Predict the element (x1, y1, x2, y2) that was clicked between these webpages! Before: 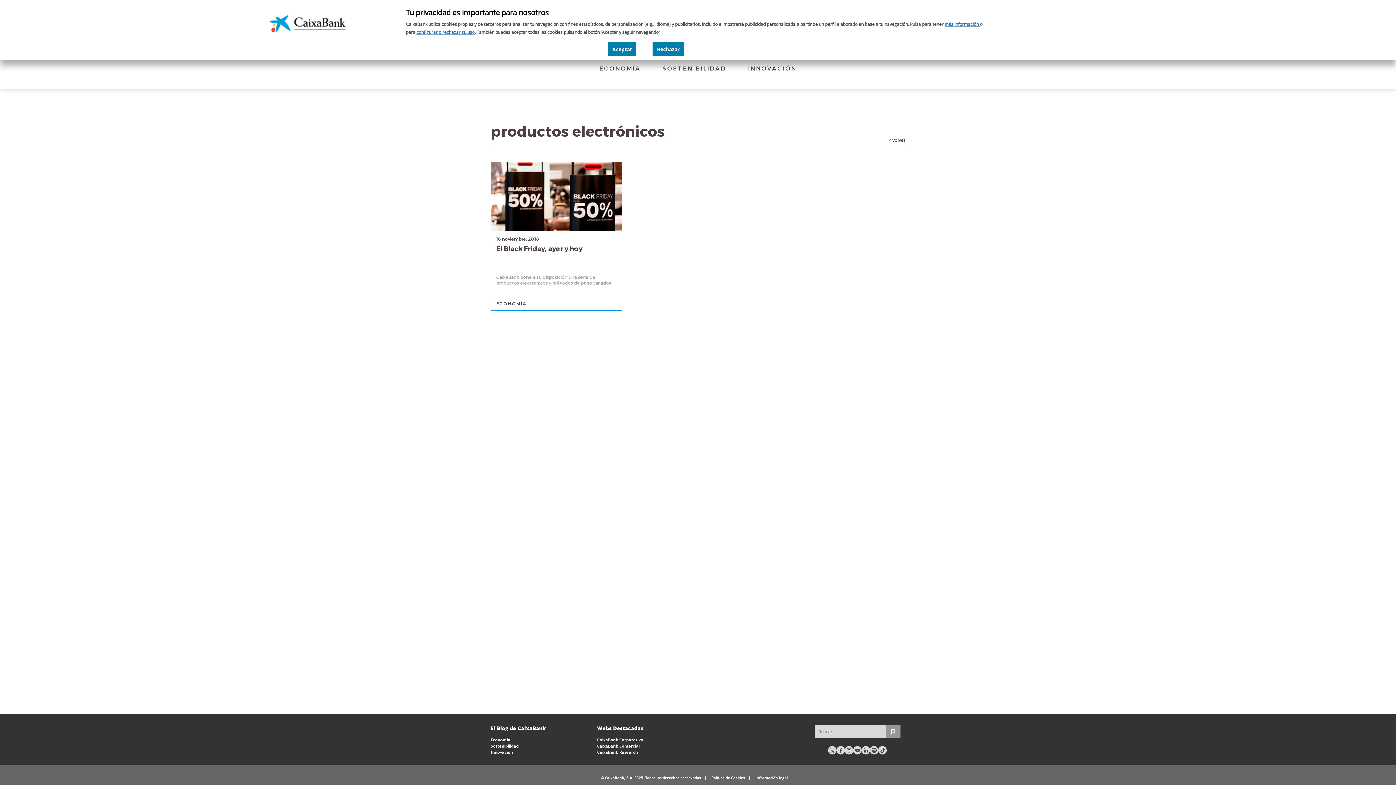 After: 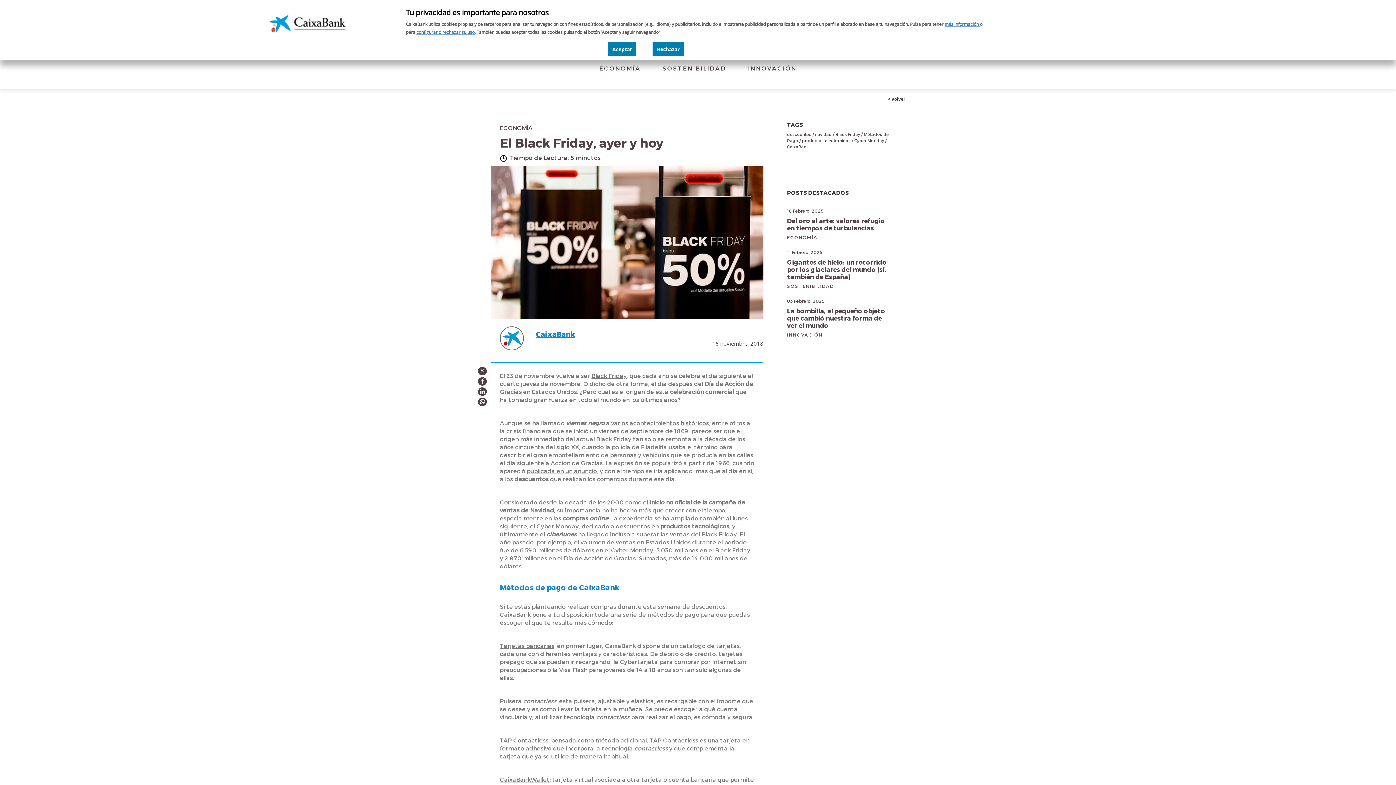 Action: bbox: (490, 161, 621, 230)